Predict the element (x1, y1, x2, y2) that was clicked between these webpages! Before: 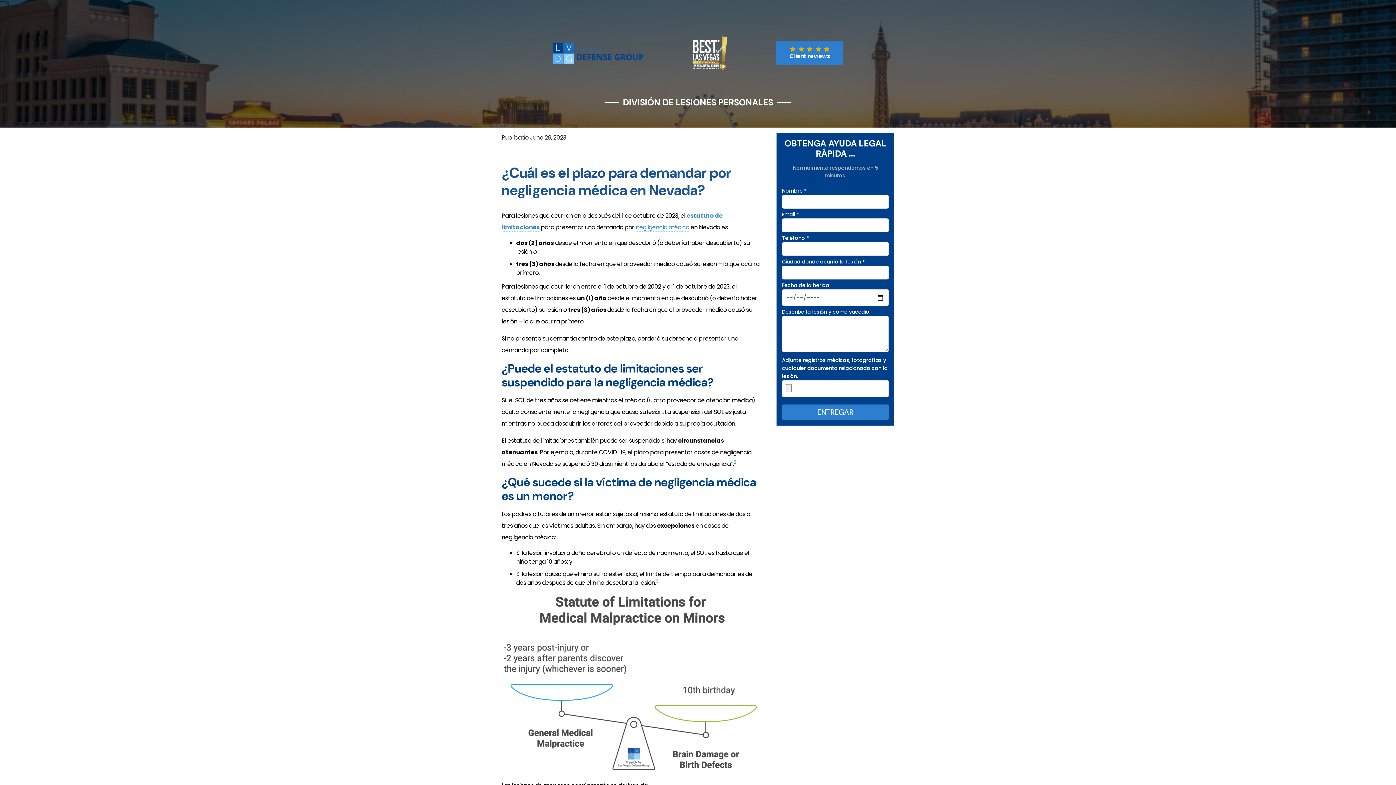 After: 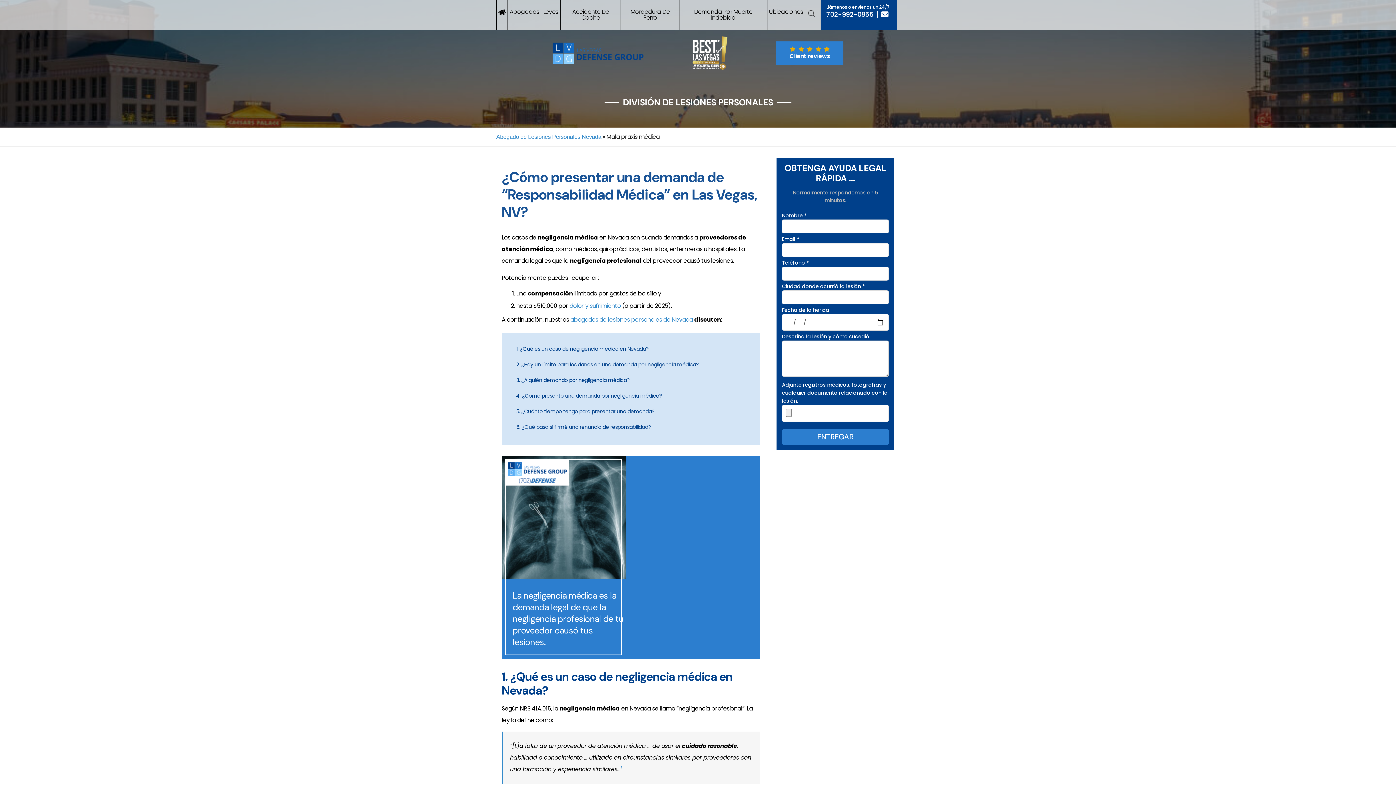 Action: label: negligencia médica bbox: (635, 223, 689, 232)